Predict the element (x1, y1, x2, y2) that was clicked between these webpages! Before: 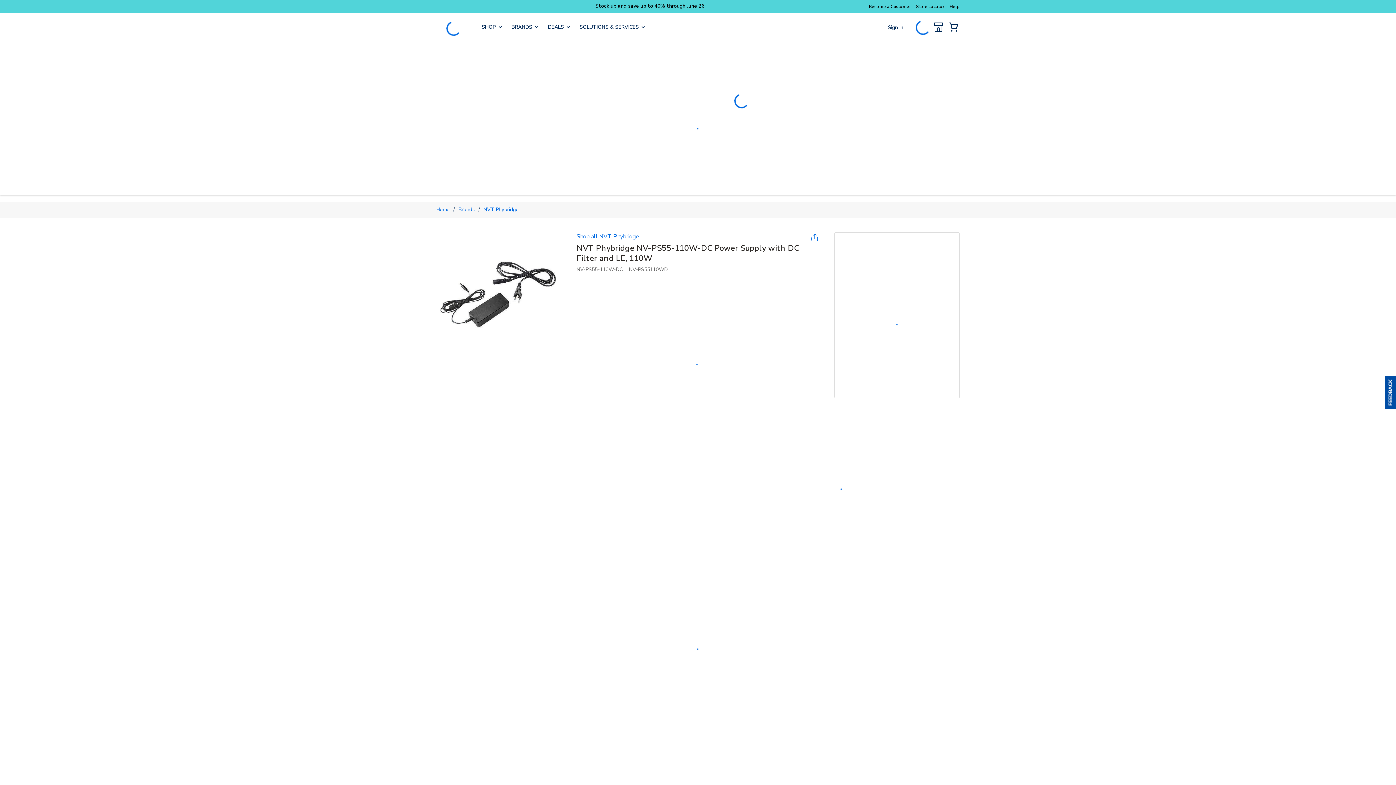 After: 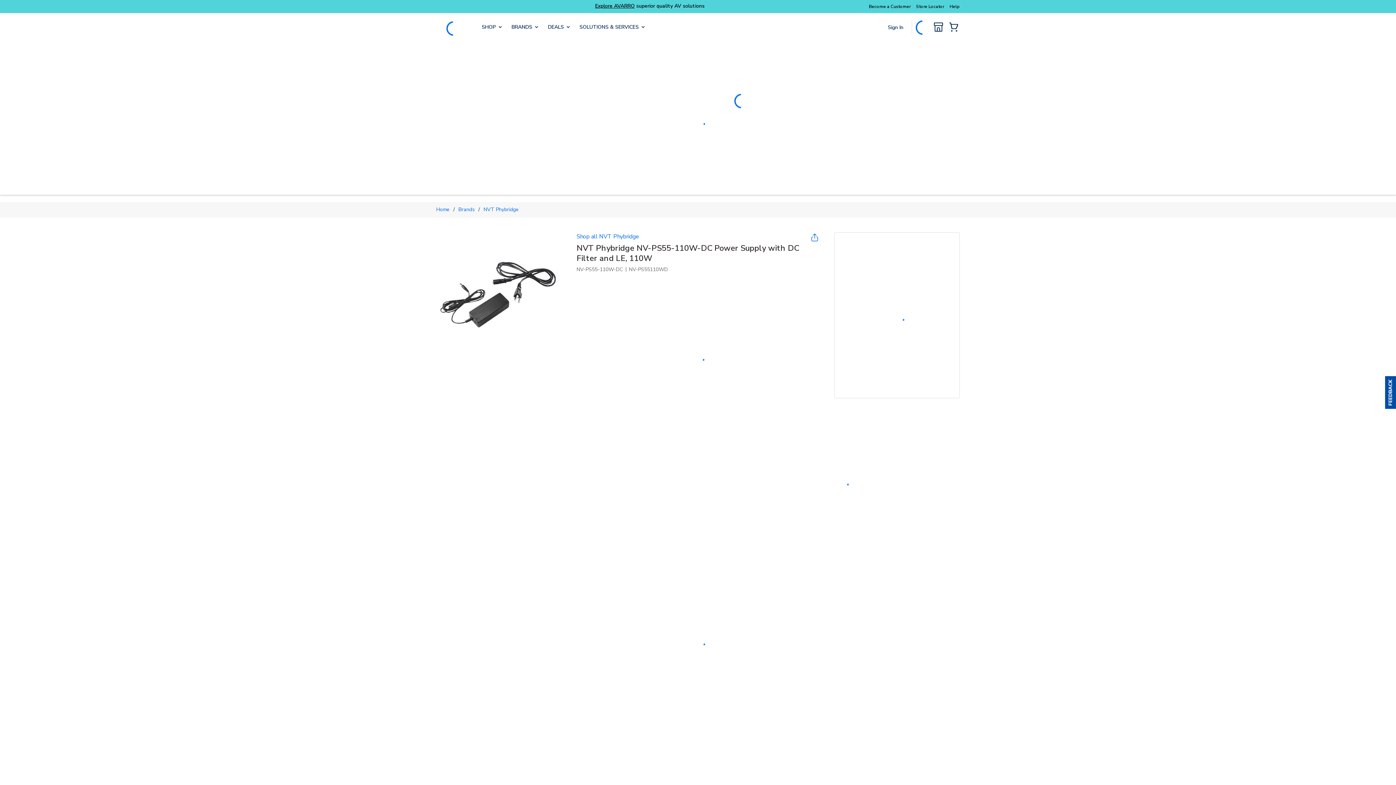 Action: bbox: (934, 22, 943, 32)